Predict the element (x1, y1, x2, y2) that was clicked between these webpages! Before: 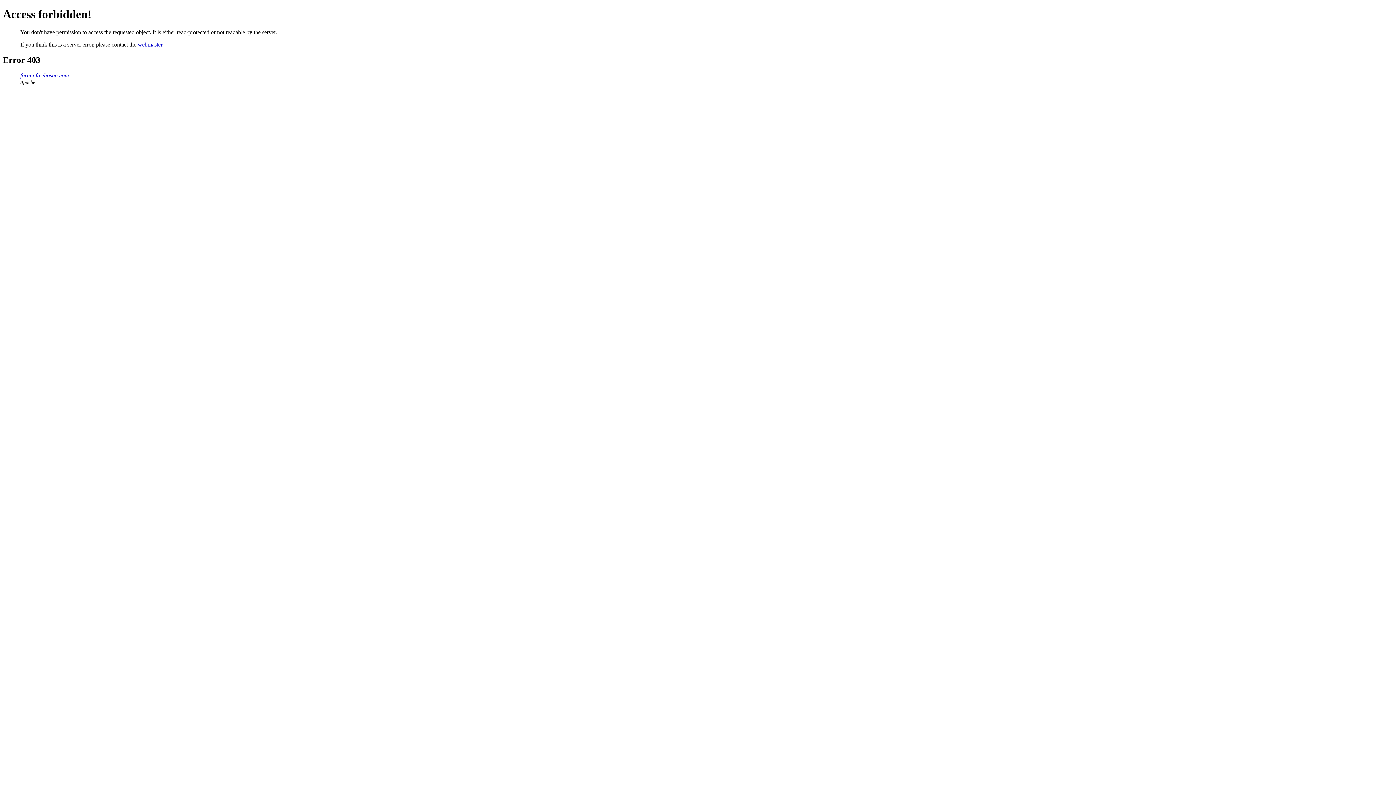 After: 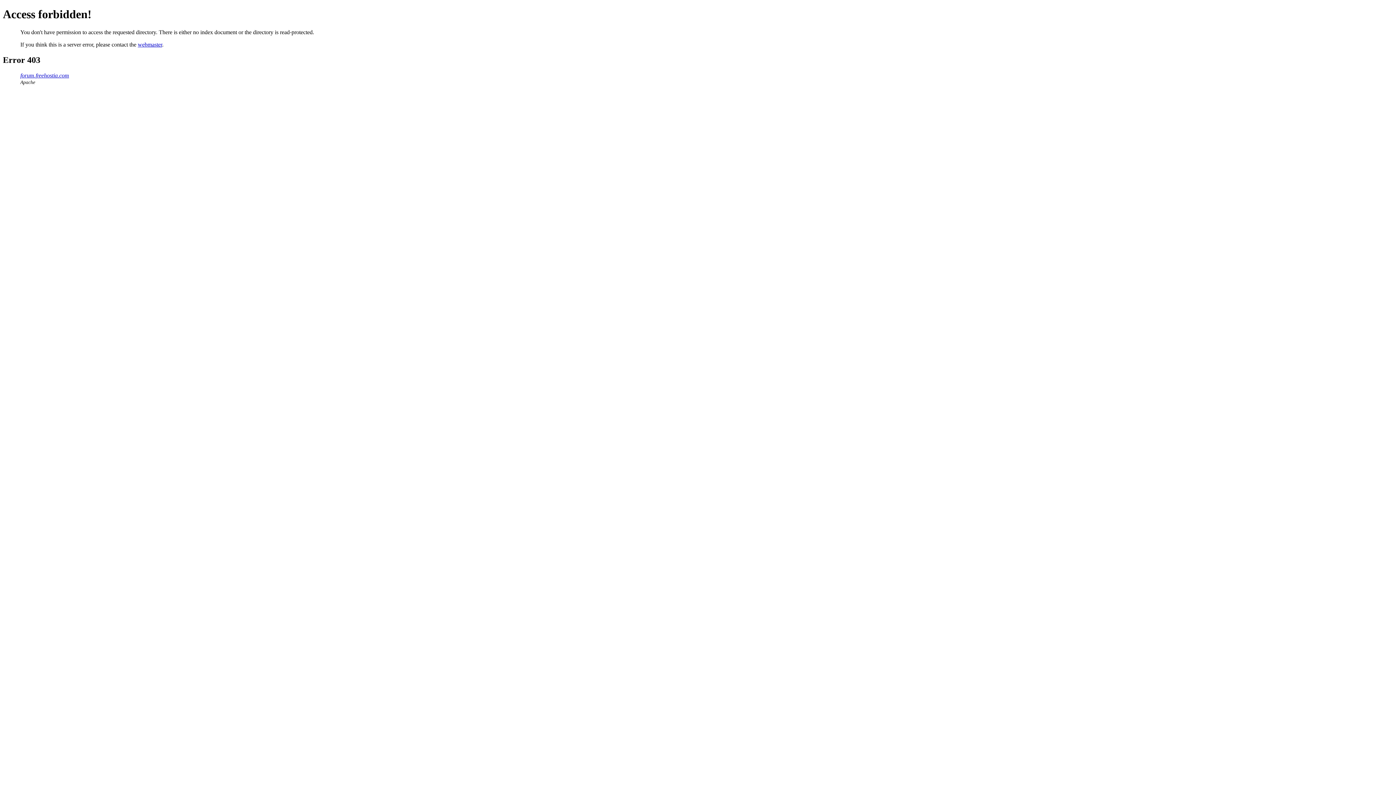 Action: label: forum.freehostia.com bbox: (20, 72, 69, 78)